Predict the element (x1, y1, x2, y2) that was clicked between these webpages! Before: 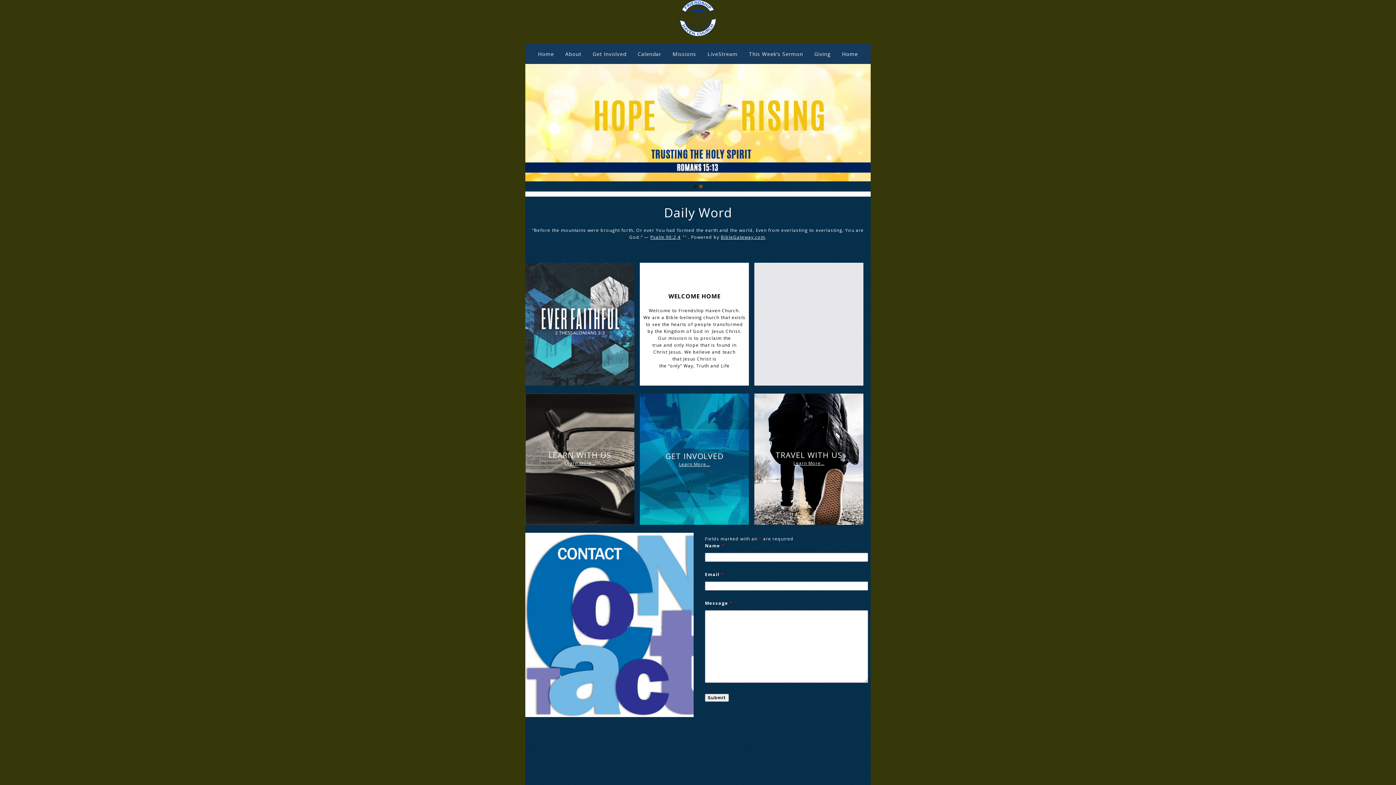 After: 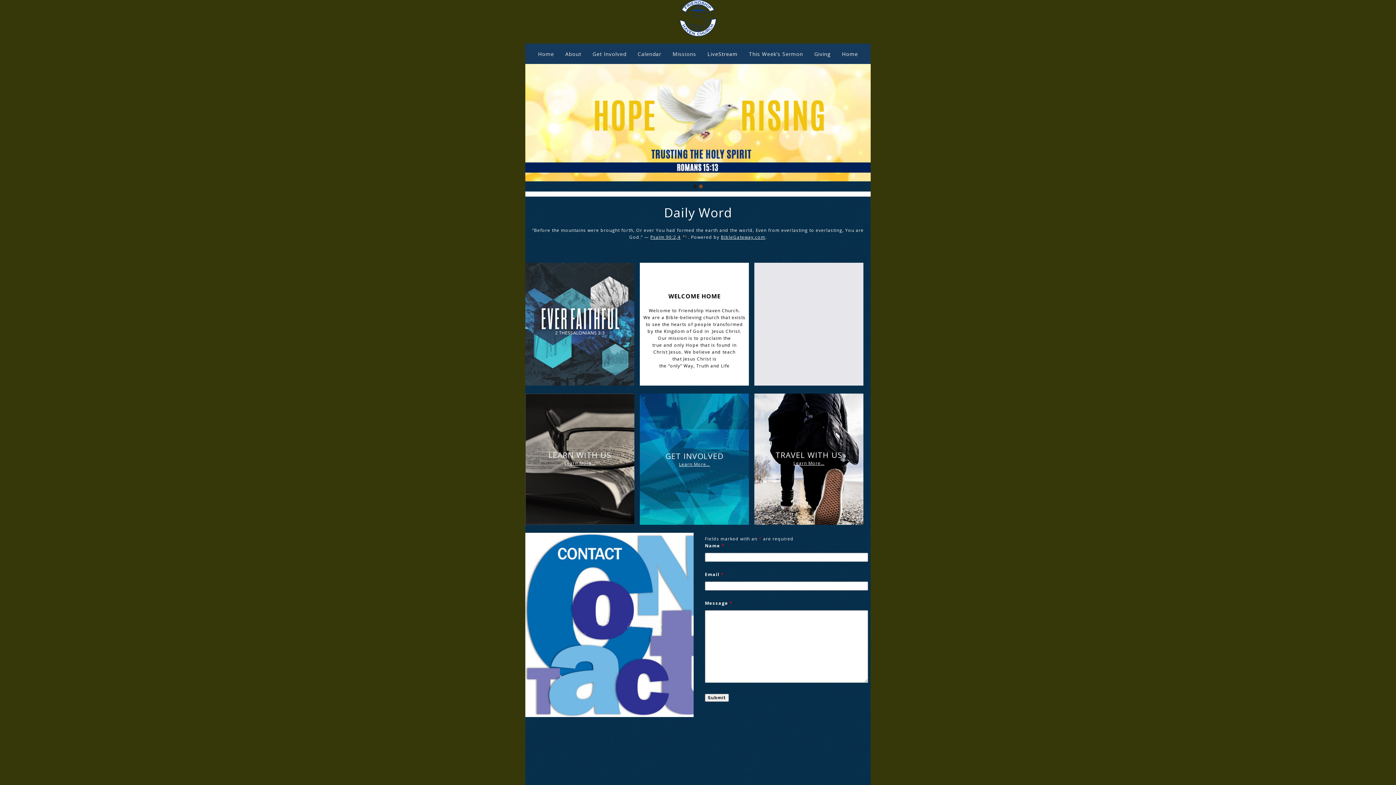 Action: bbox: (702, 43, 743, 59) label: LiveStream